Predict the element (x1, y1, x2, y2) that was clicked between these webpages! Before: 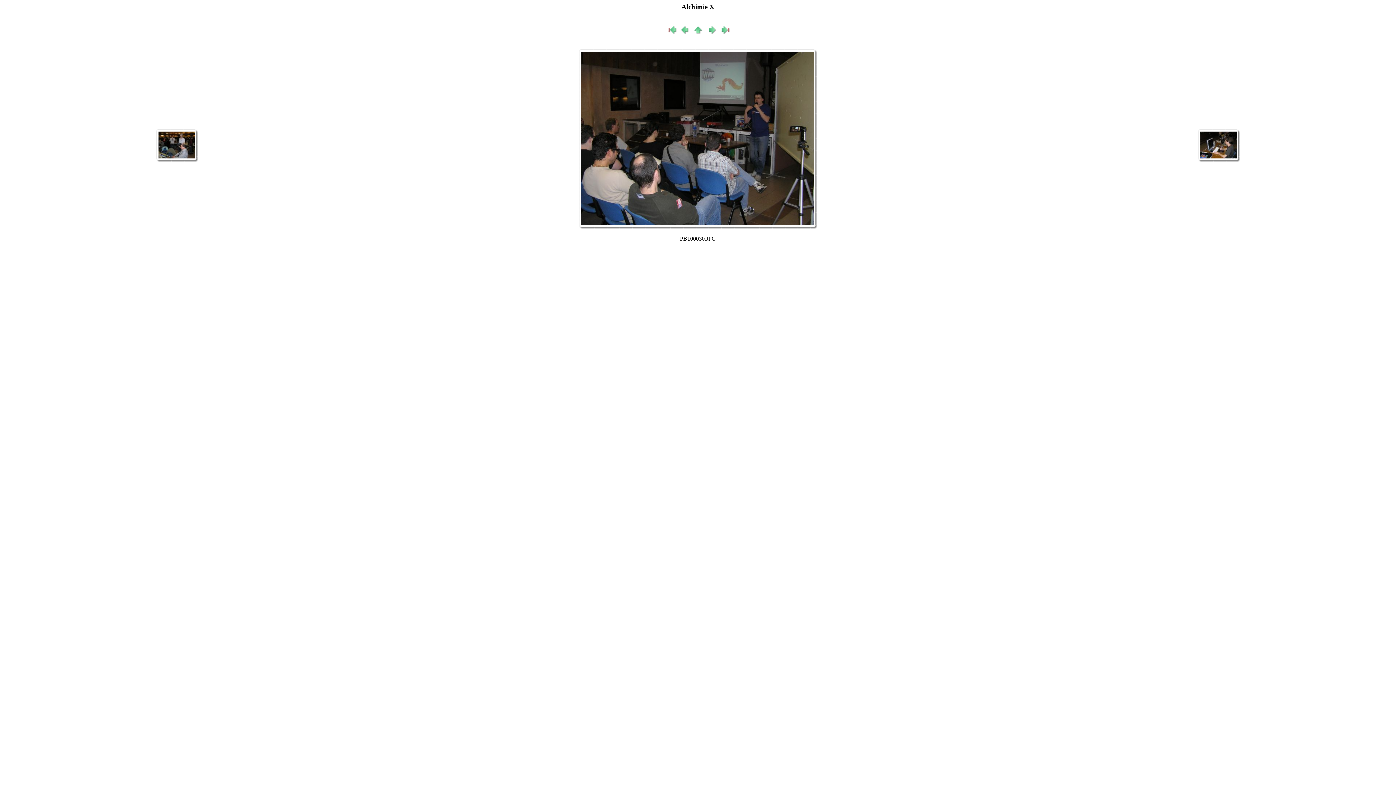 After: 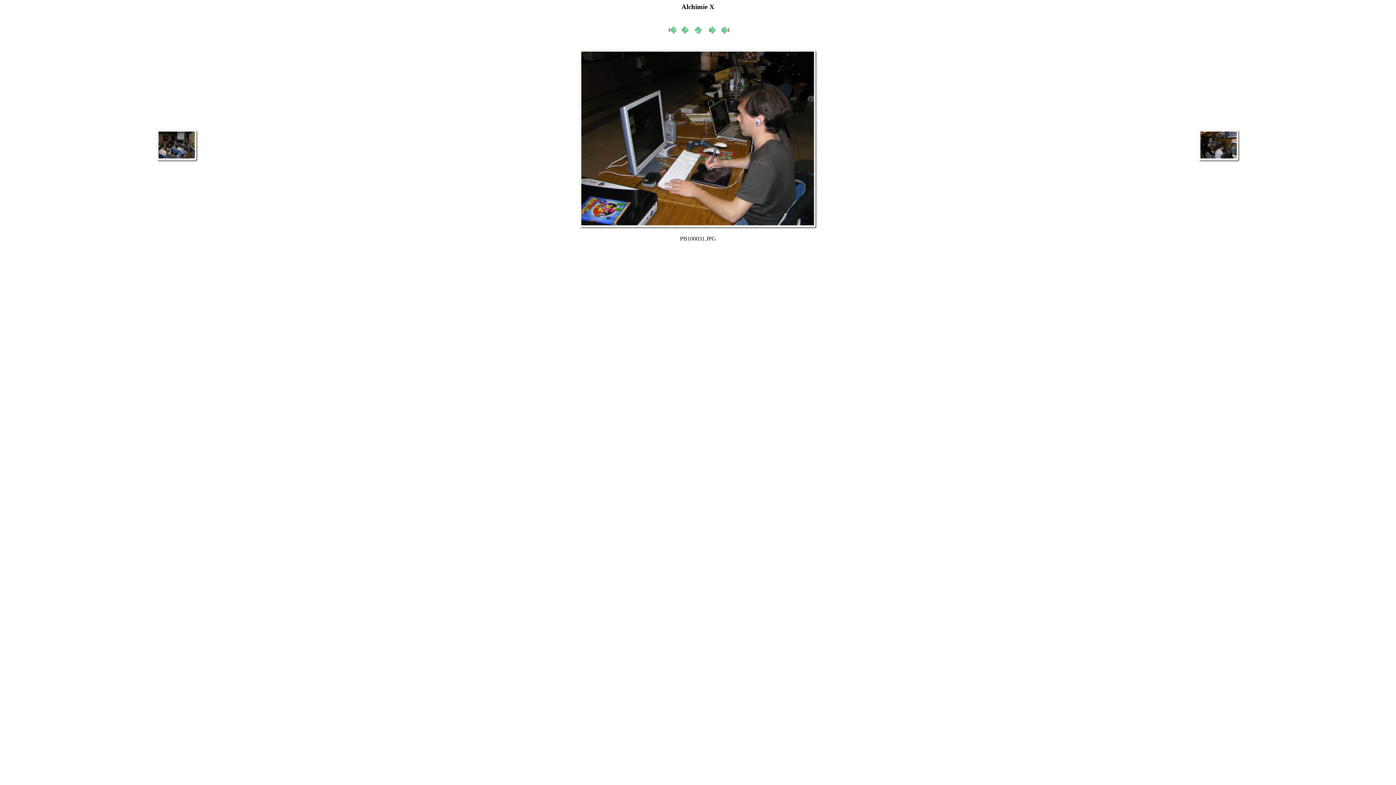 Action: bbox: (1200, 153, 1236, 159)